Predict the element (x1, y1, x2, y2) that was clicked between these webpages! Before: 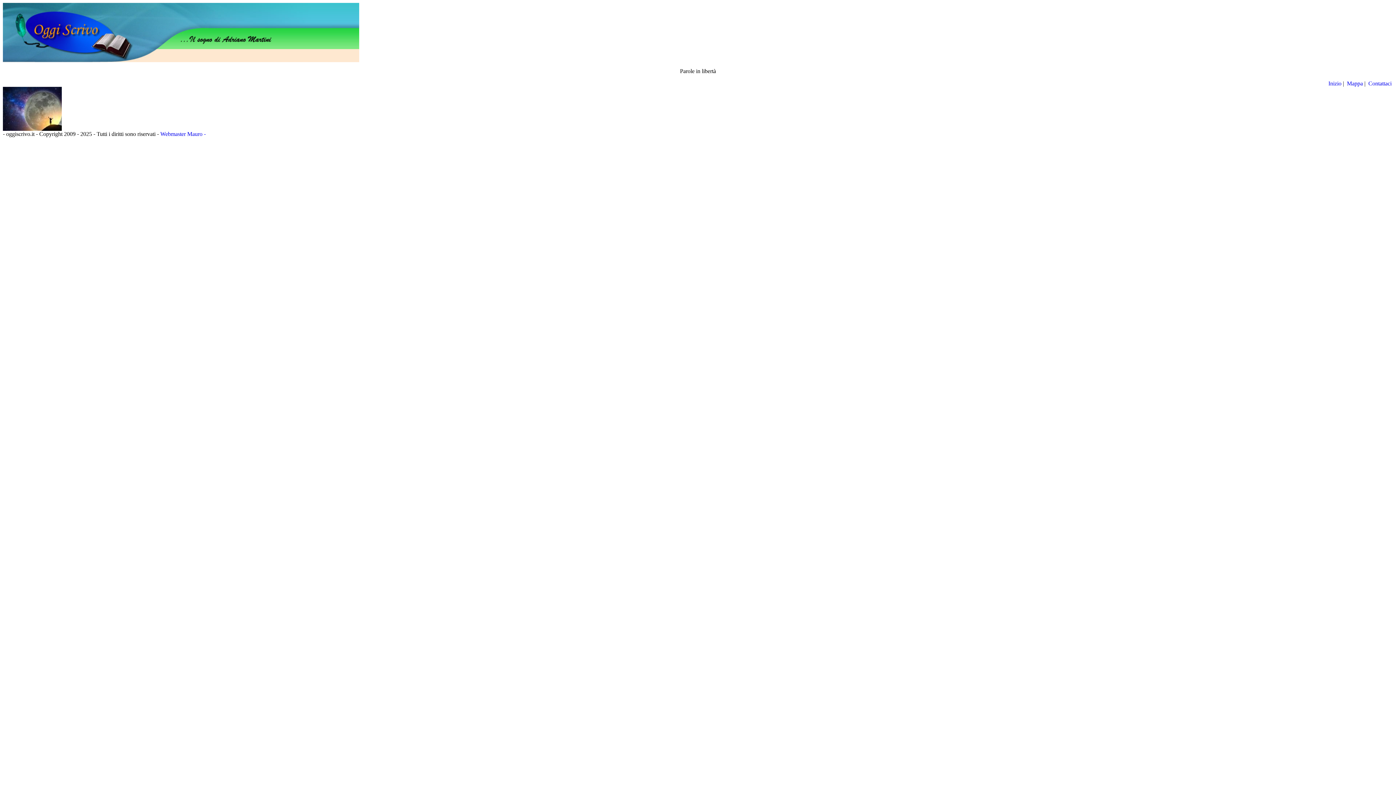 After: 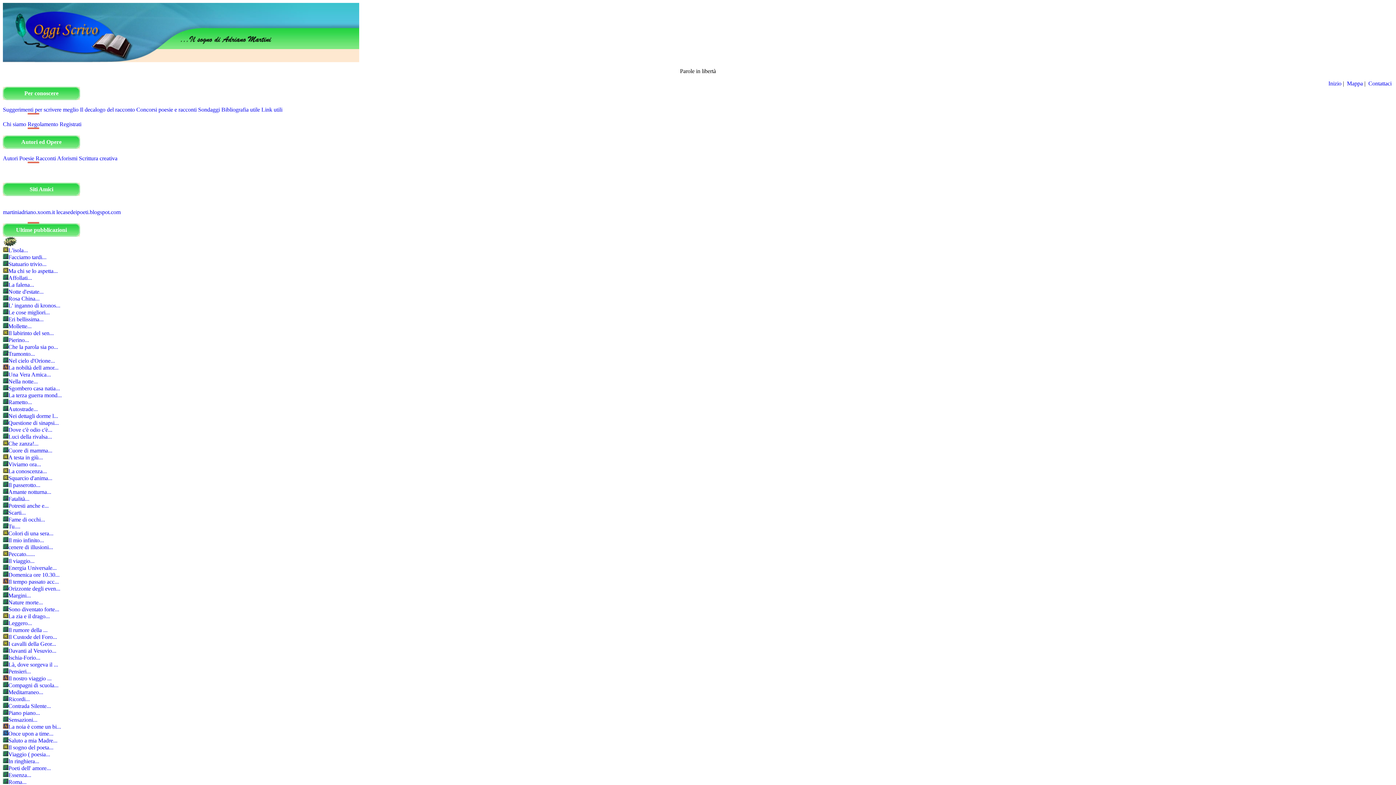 Action: label: Mappa bbox: (1347, 80, 1363, 86)